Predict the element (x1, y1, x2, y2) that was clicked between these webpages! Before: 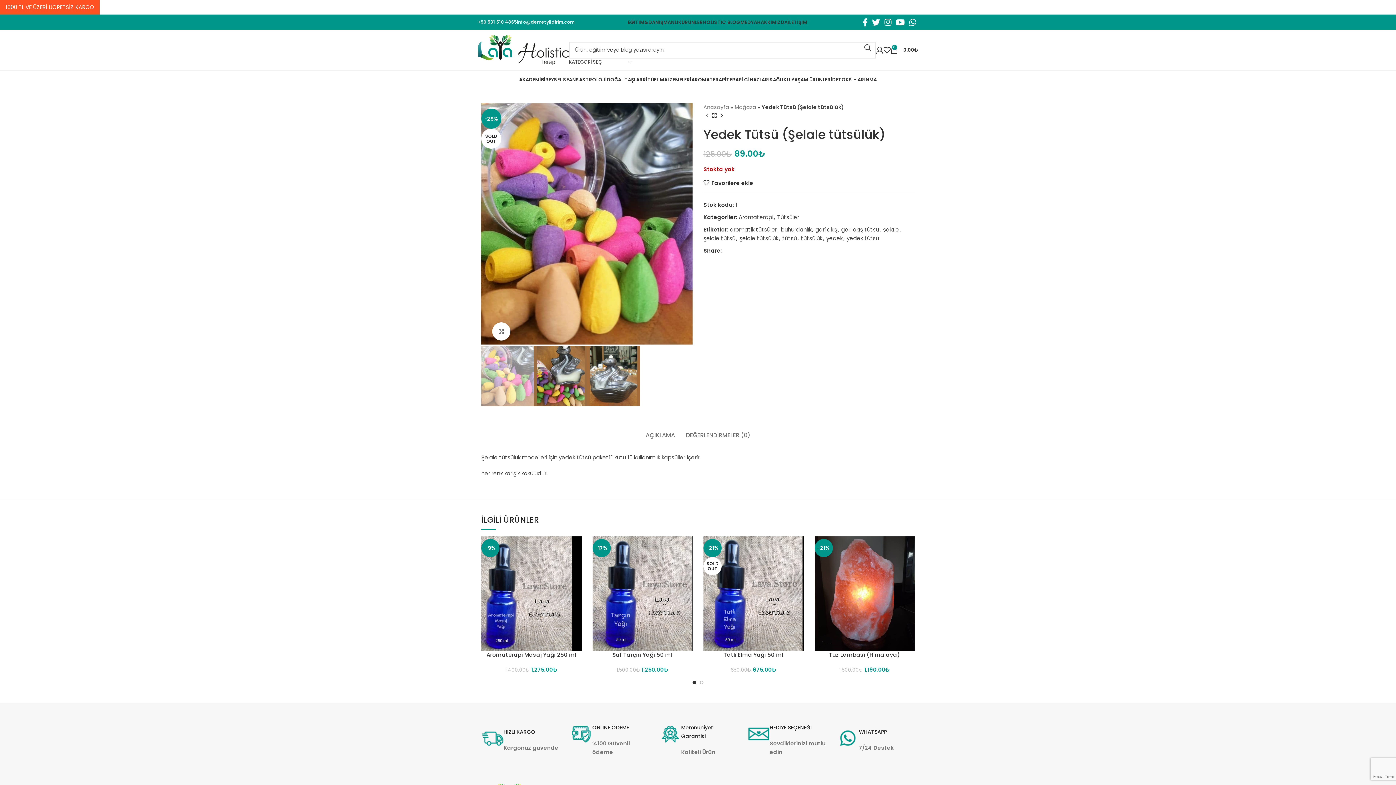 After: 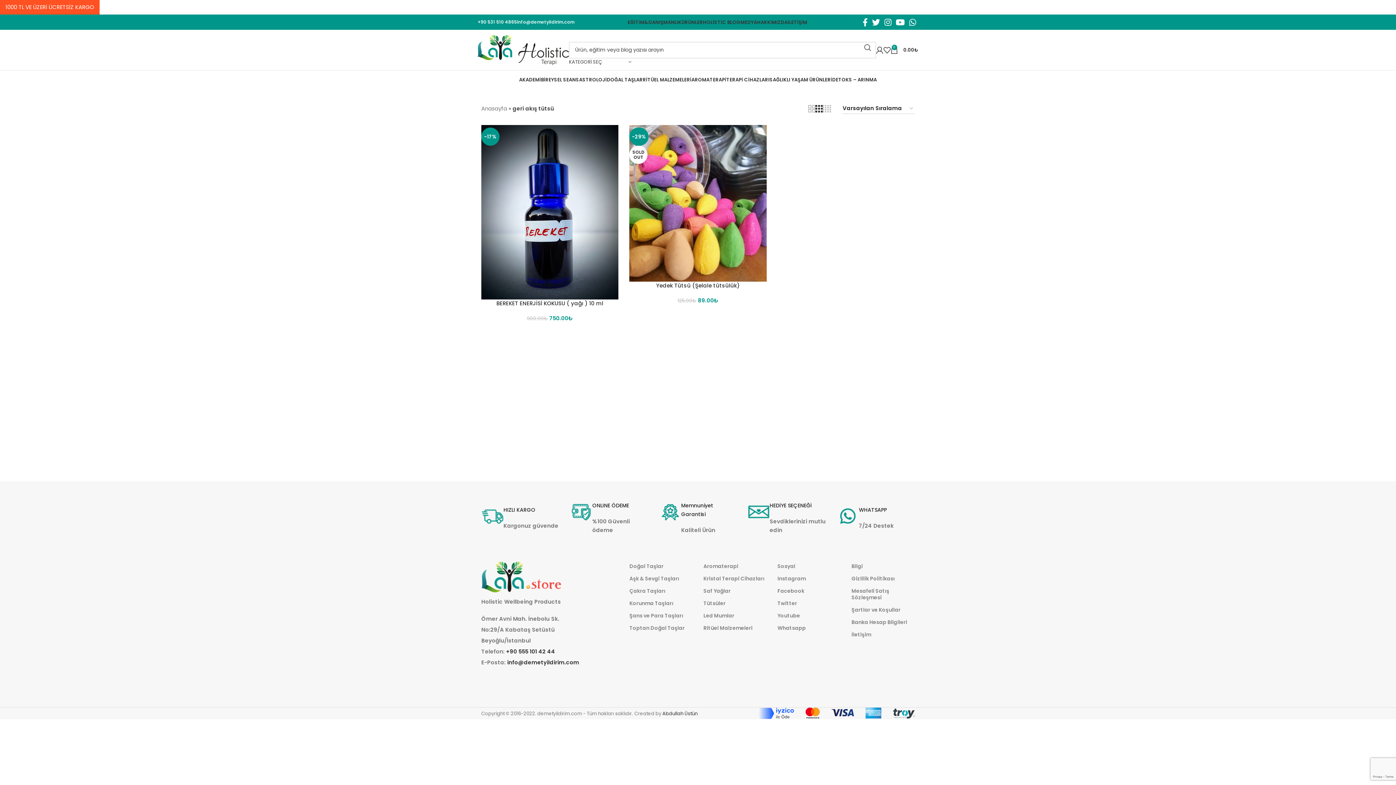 Action: label: geri akış tütsü bbox: (841, 225, 879, 233)